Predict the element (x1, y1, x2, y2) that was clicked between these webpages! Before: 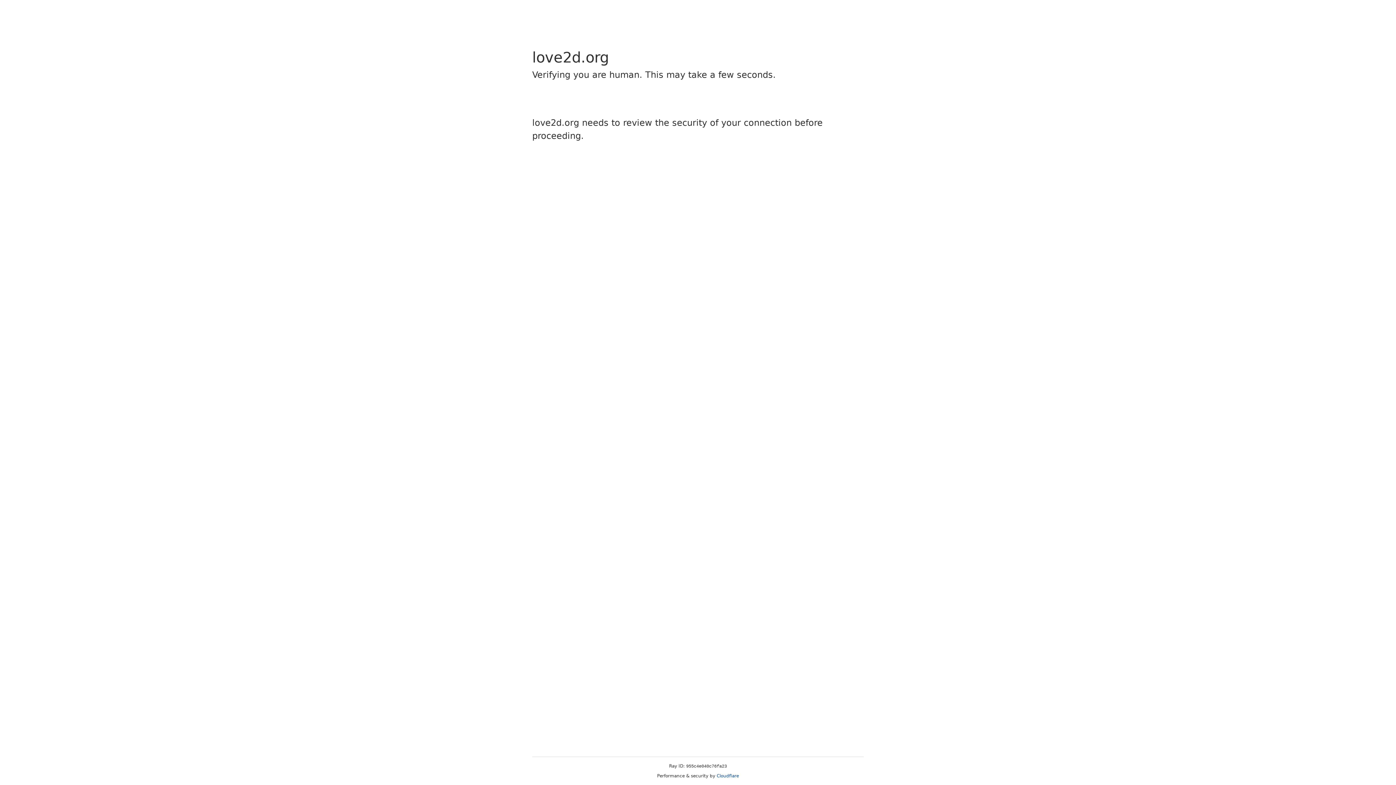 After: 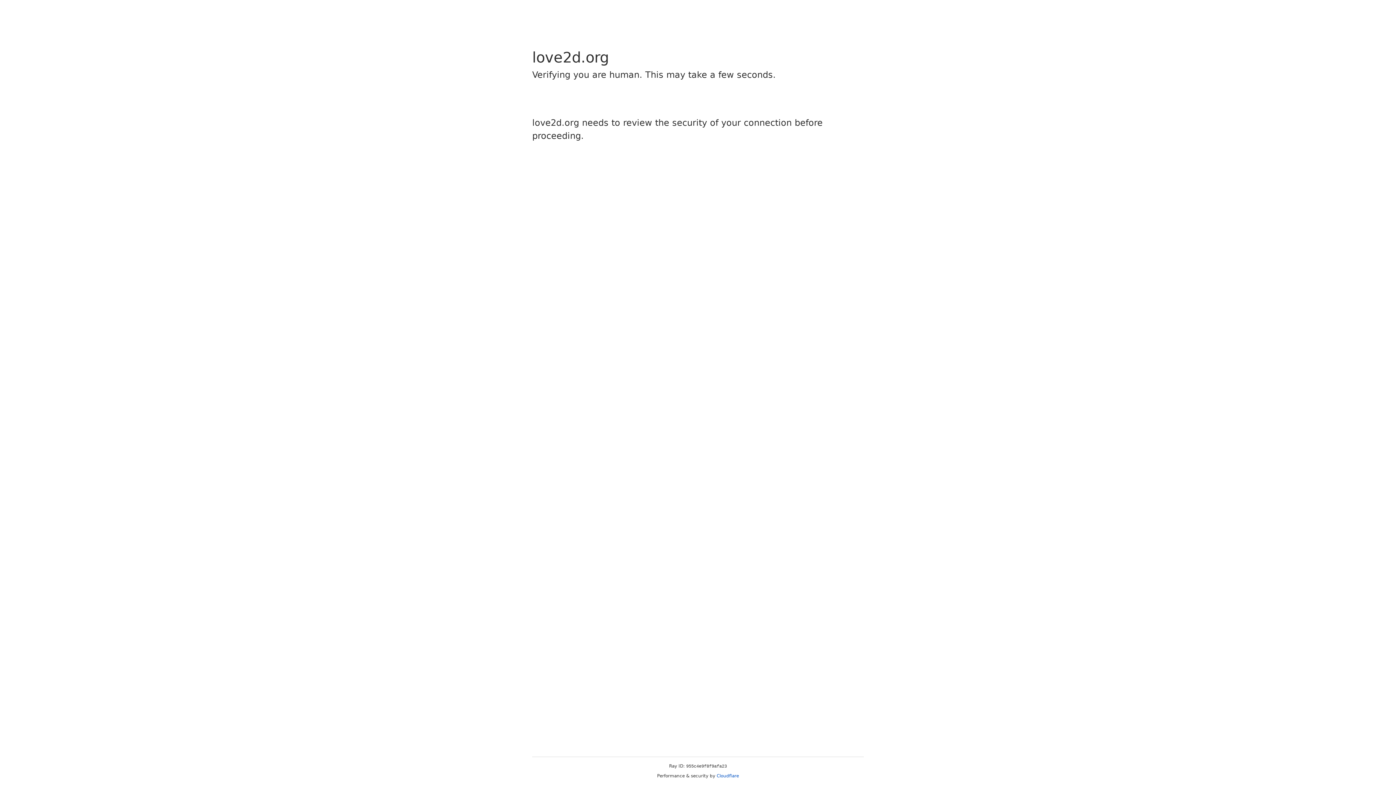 Action: label: Cloudflare bbox: (716, 773, 739, 778)